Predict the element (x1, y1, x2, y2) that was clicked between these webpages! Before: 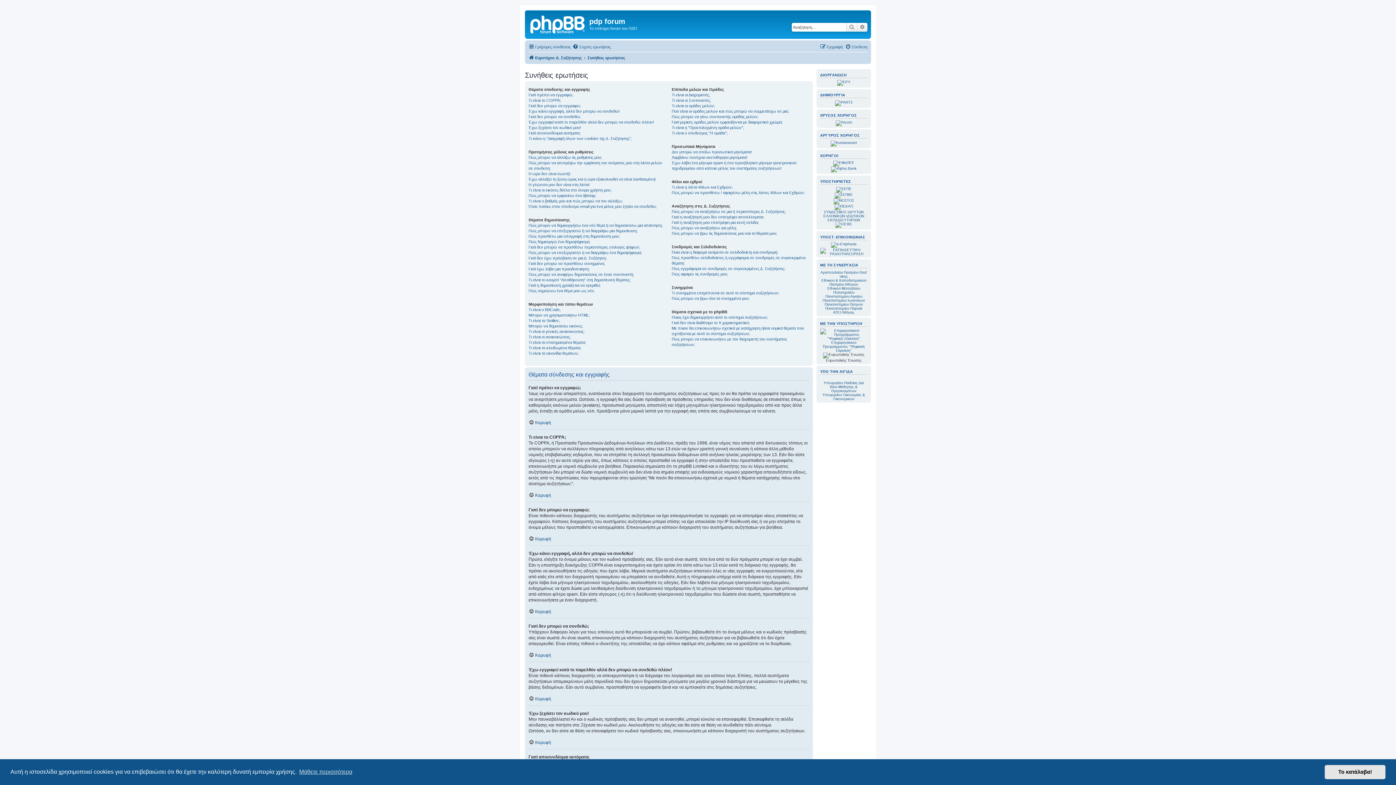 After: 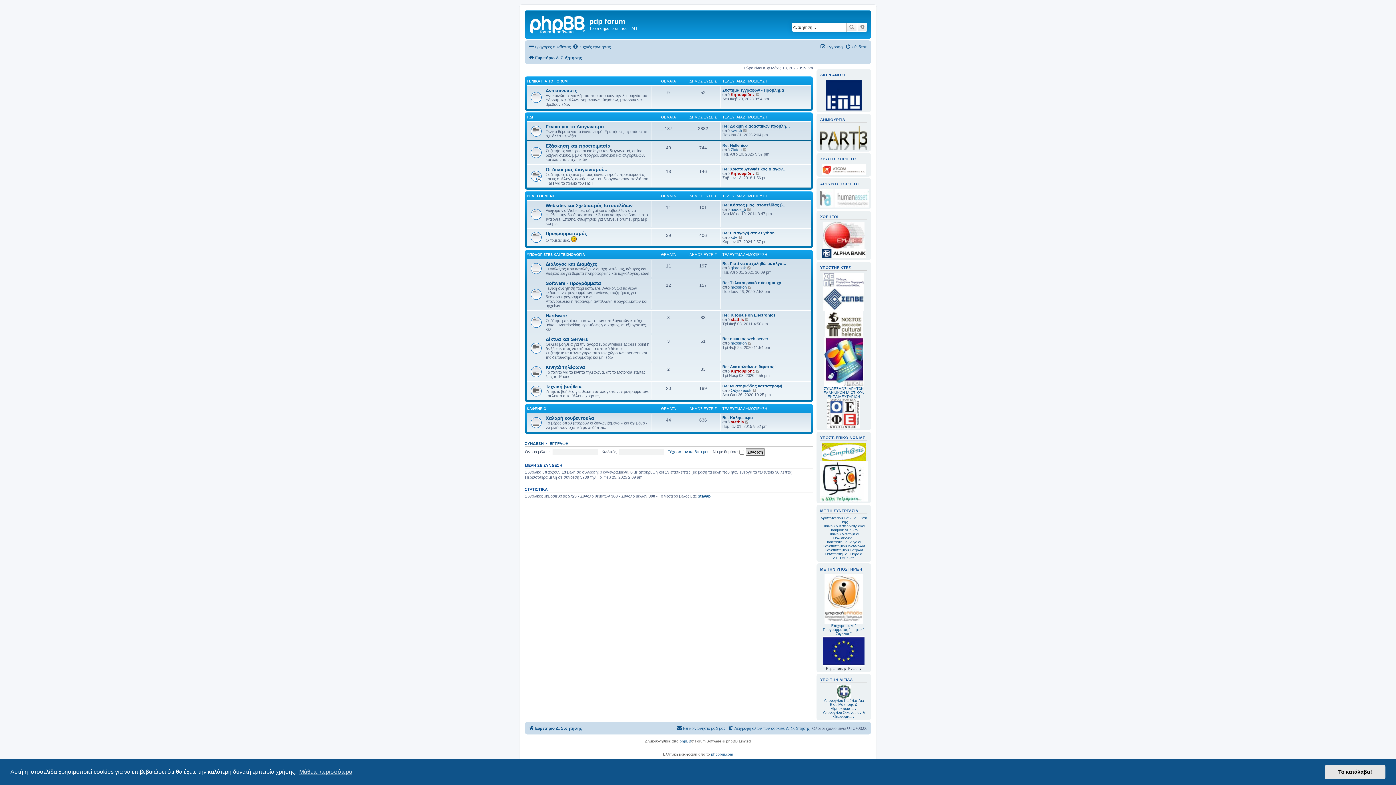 Action: bbox: (526, 12, 589, 35)